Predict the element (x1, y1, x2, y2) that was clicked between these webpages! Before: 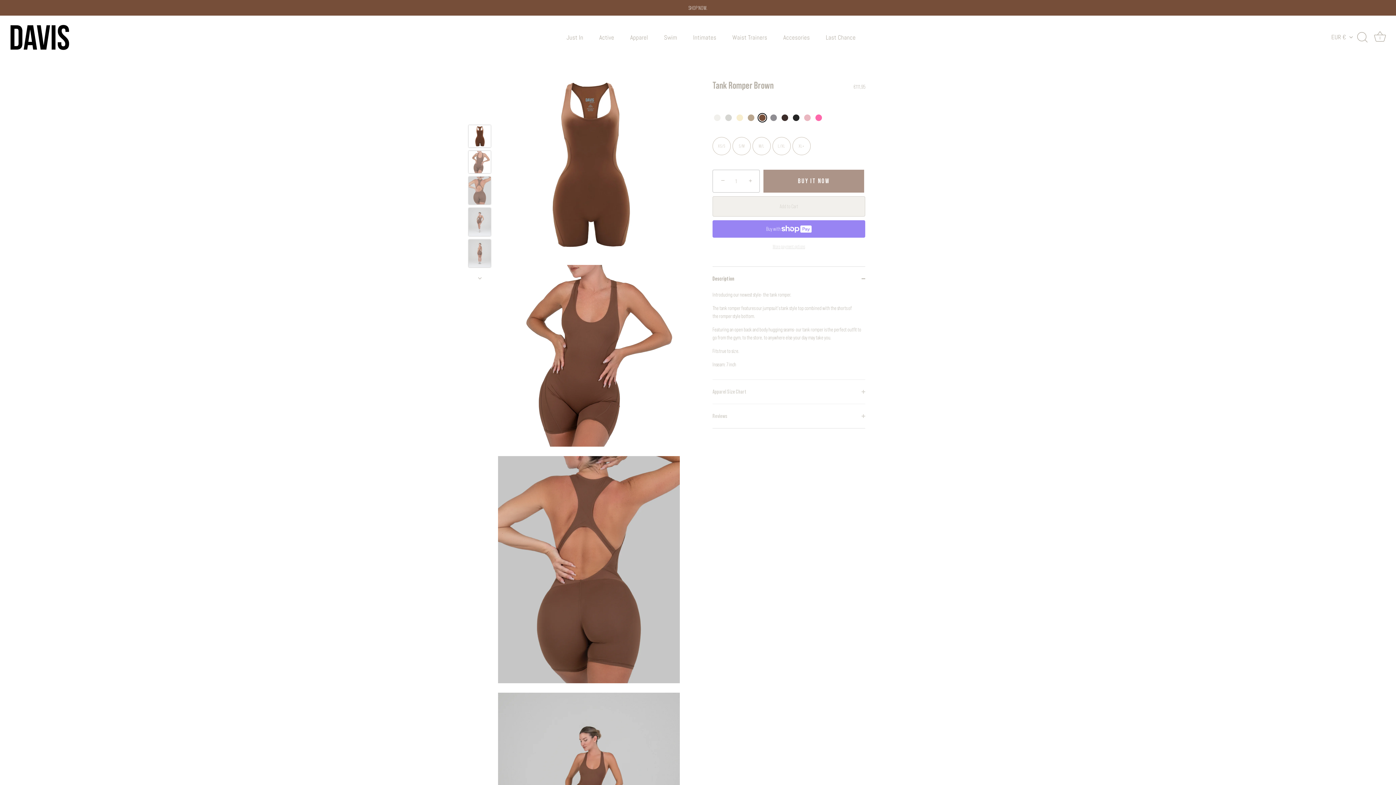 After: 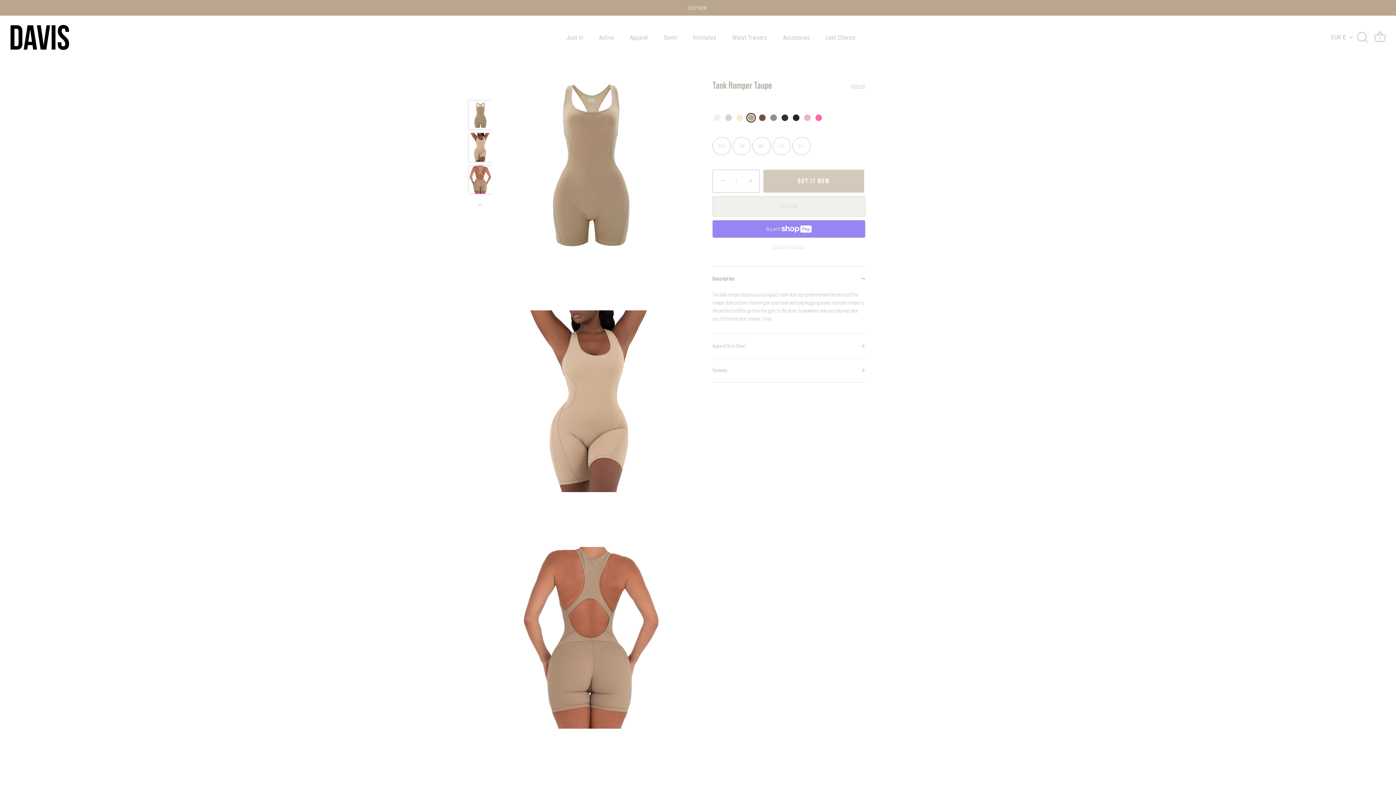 Action: bbox: (746, 113, 756, 122)